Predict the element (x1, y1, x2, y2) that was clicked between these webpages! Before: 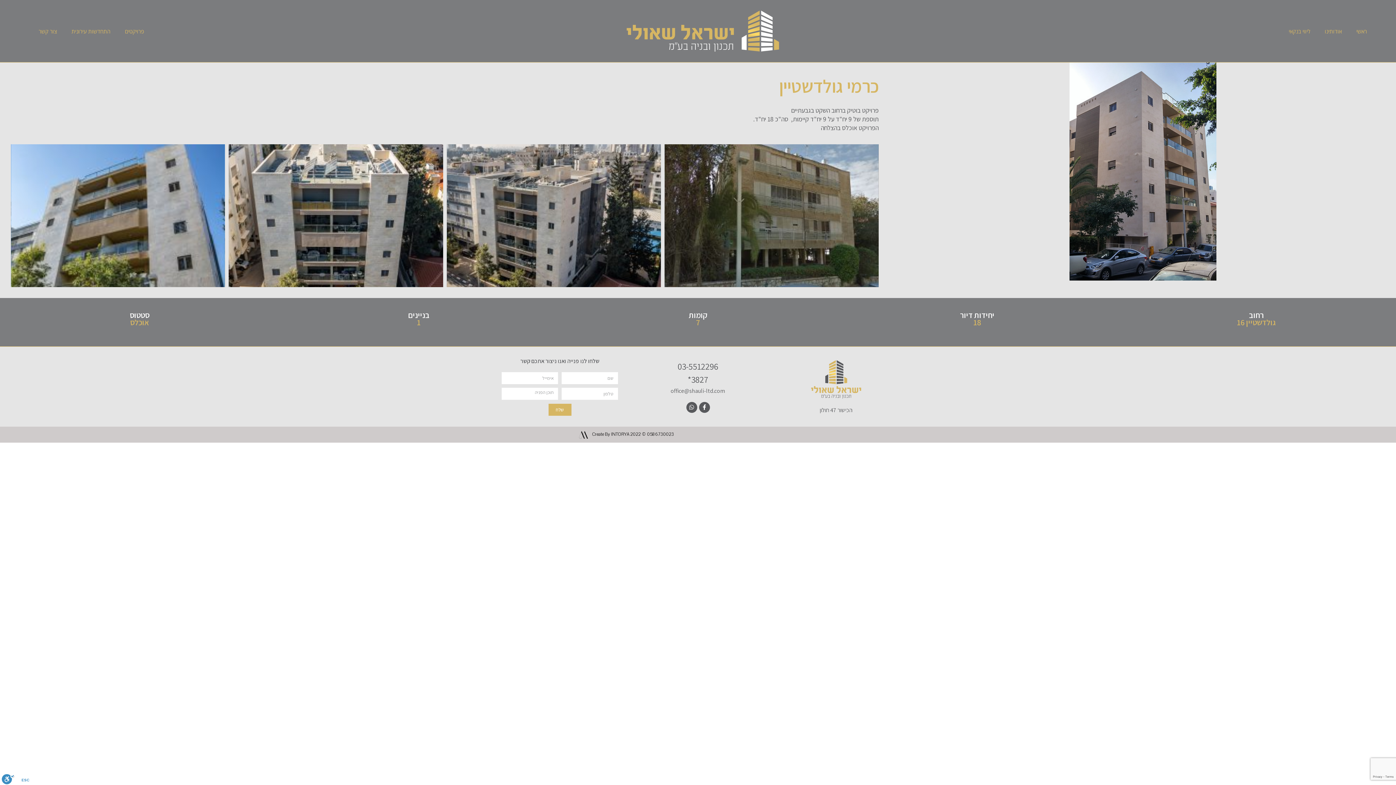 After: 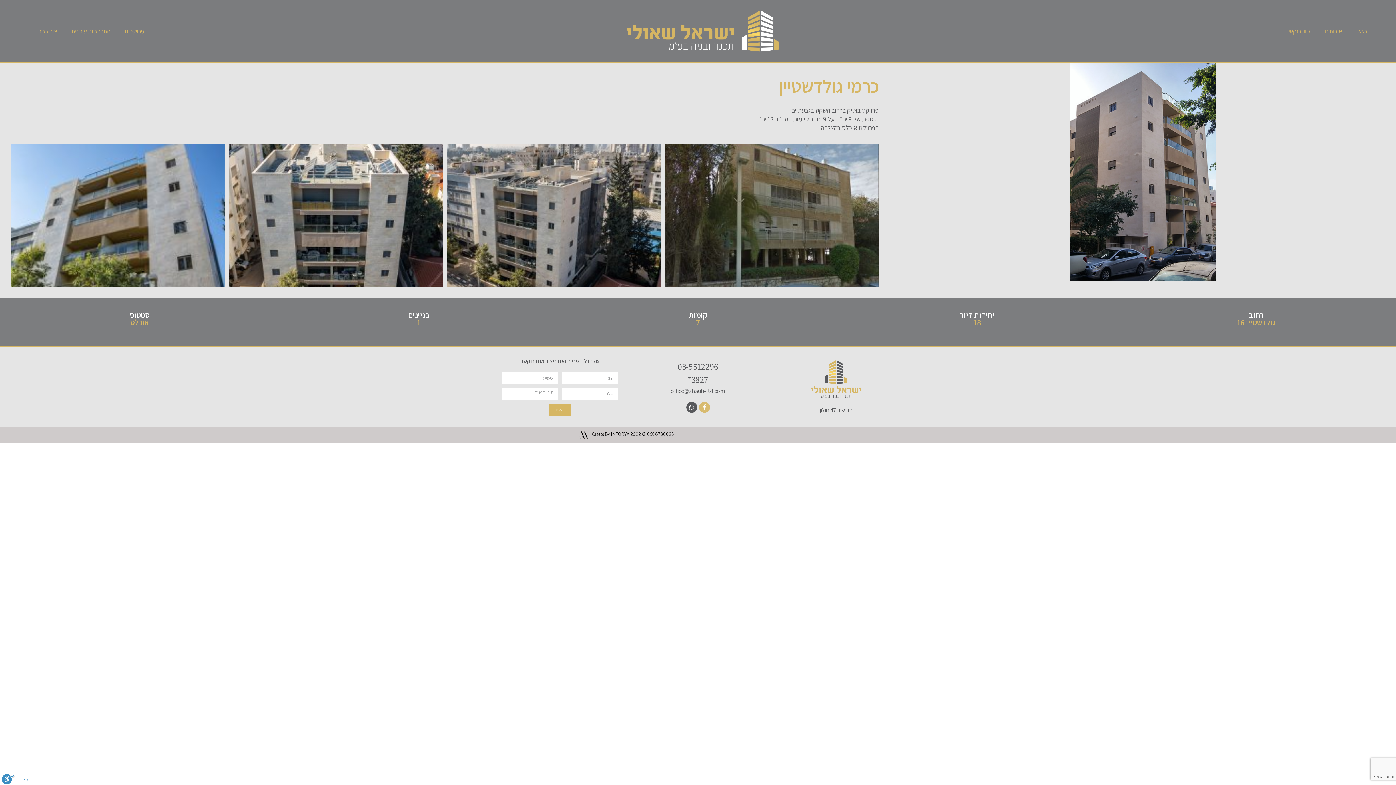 Action: bbox: (699, 402, 710, 412) label: Facebook-f